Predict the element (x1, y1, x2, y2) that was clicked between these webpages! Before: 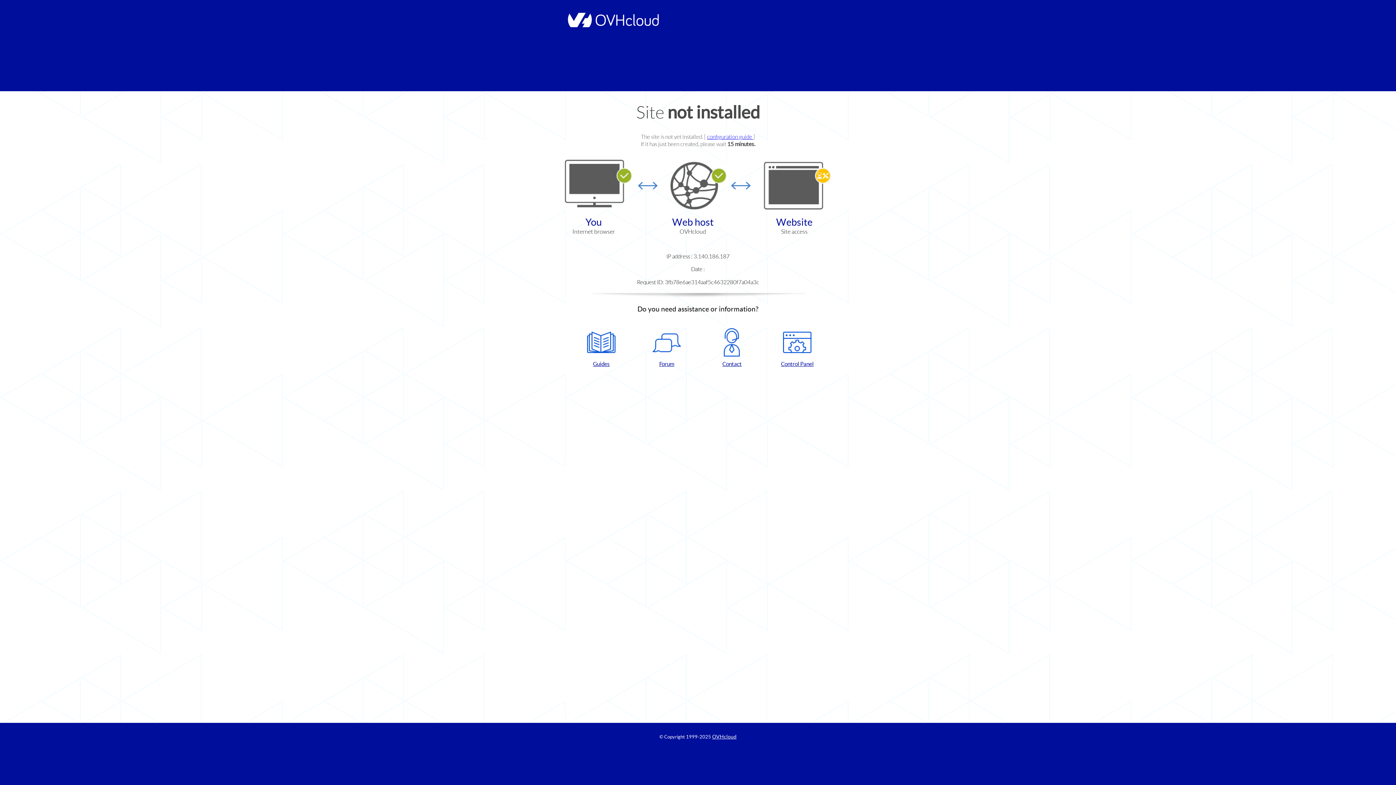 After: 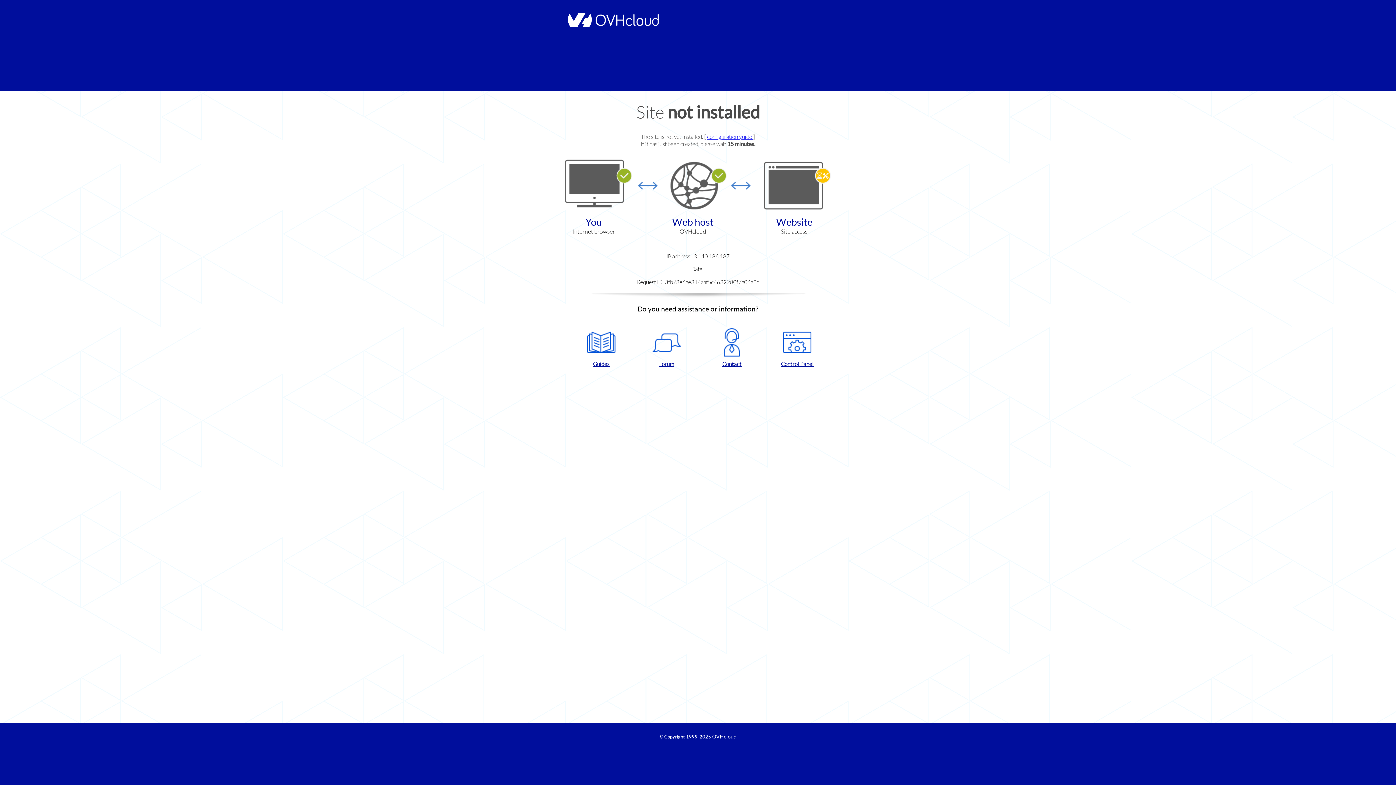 Action: label: Guides bbox: (572, 328, 630, 367)